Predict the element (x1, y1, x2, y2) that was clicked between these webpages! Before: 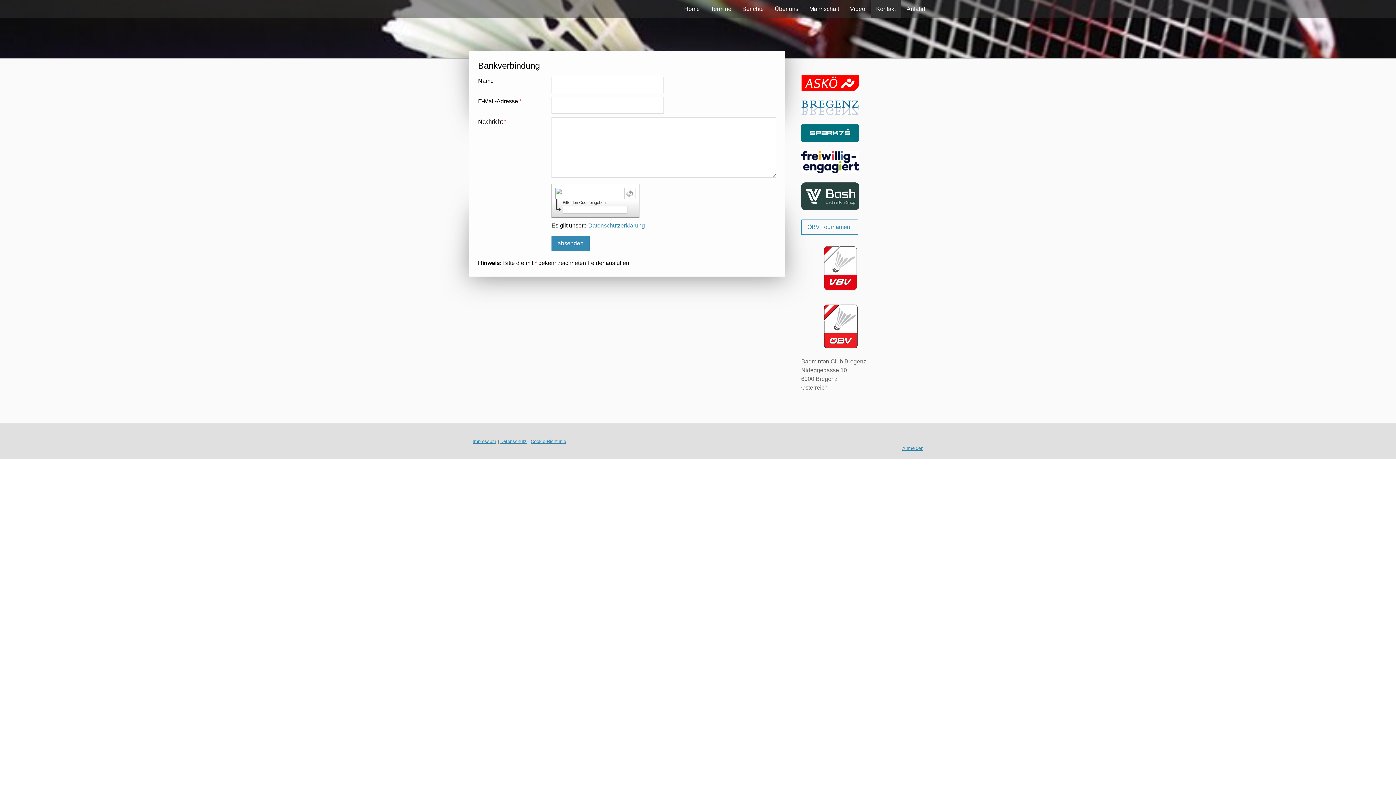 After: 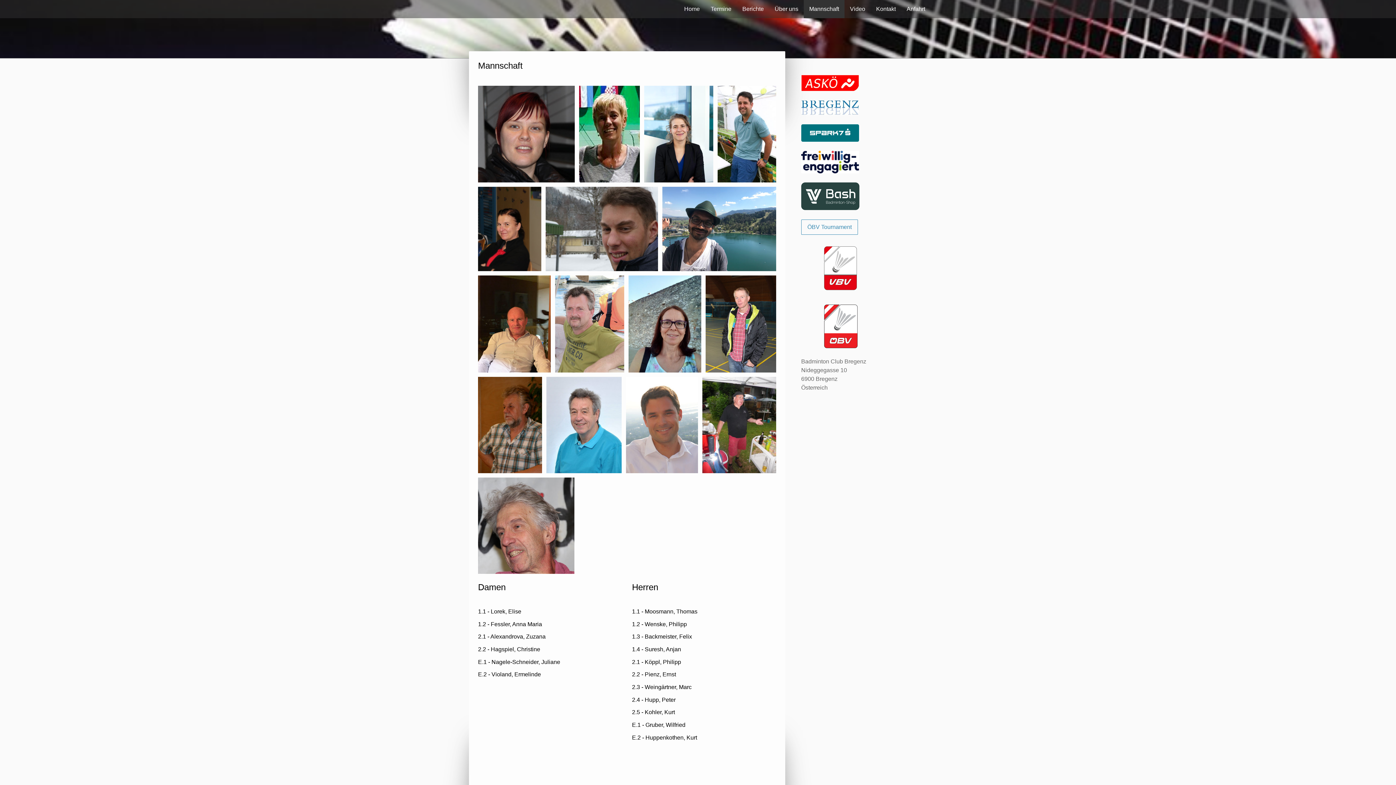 Action: label: Mannschaft bbox: (804, 0, 844, 18)